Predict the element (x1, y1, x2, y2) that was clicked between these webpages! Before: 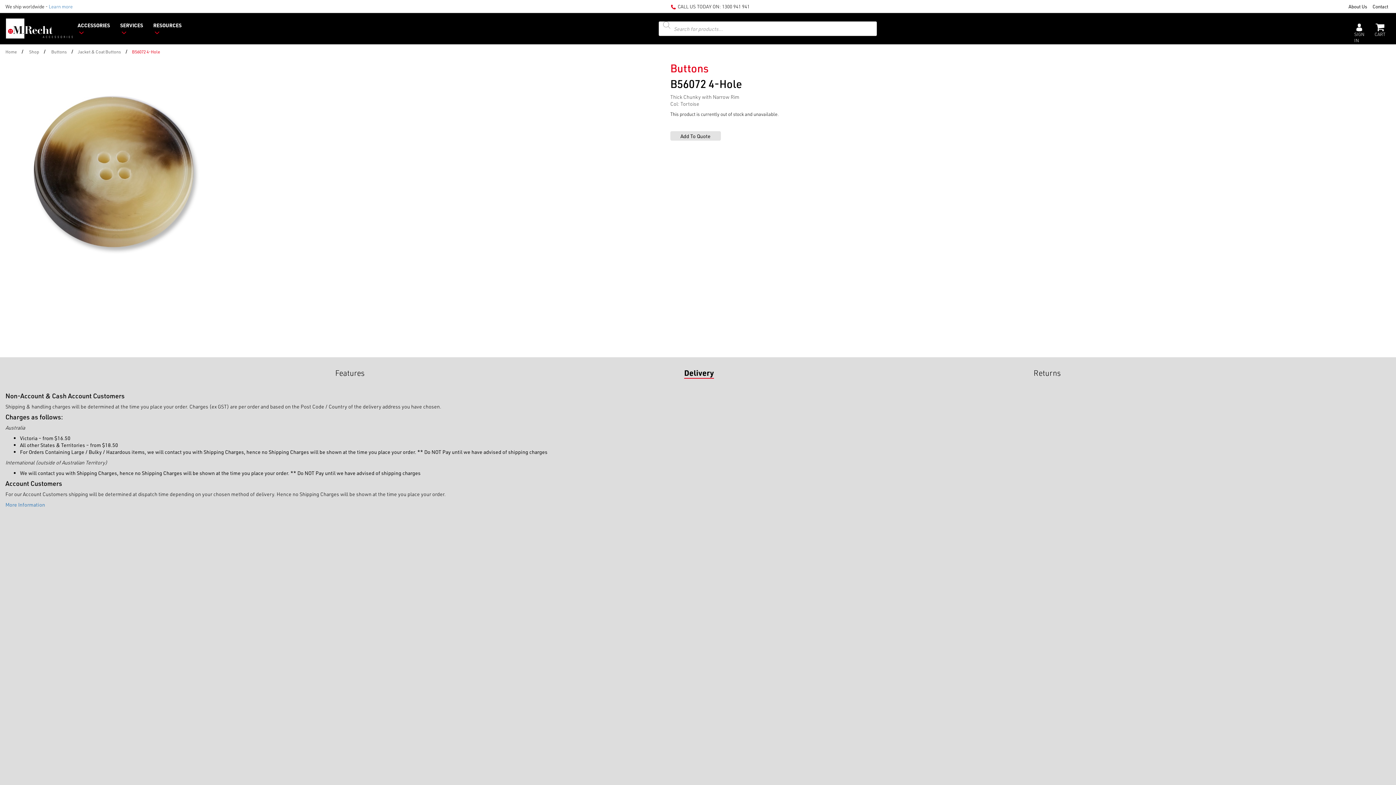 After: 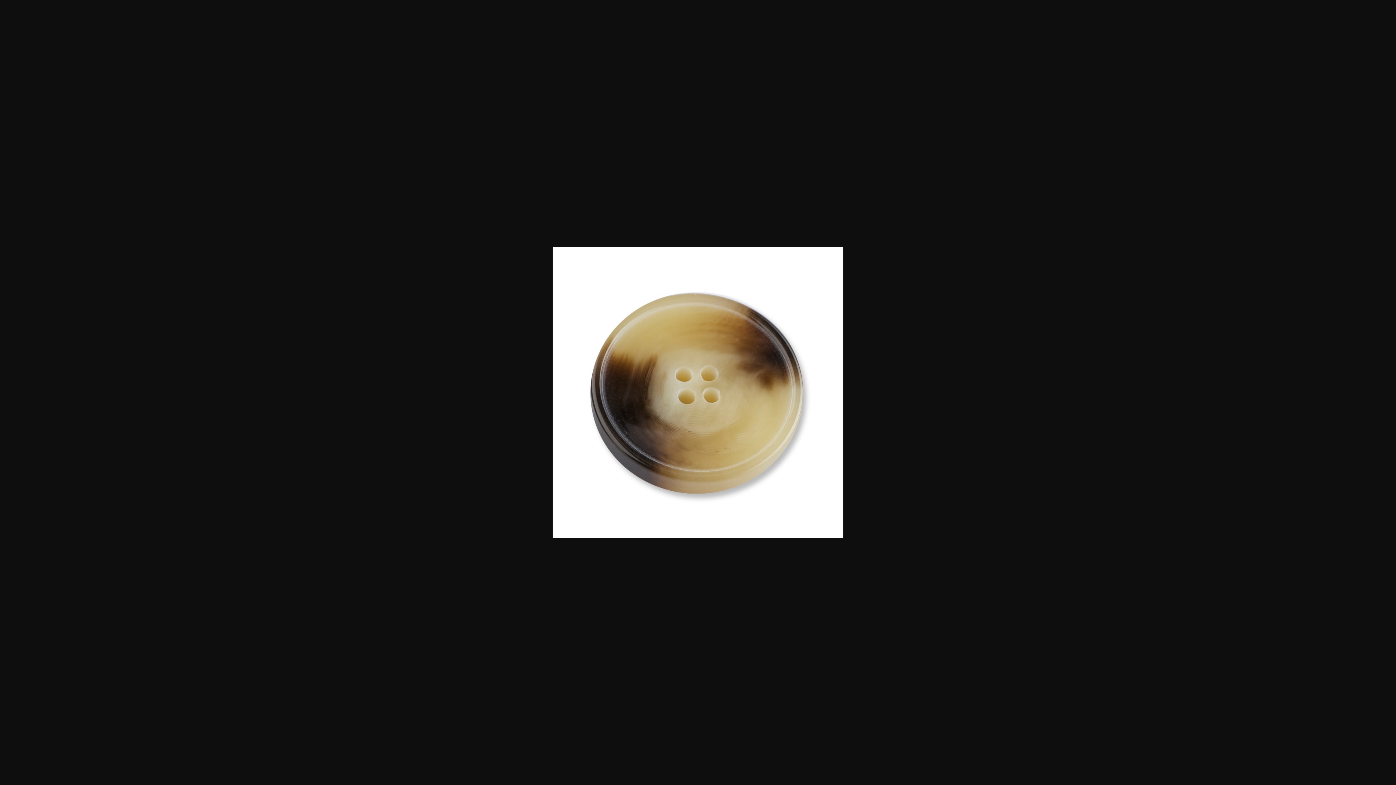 Action: bbox: (5, 167, 223, 174)